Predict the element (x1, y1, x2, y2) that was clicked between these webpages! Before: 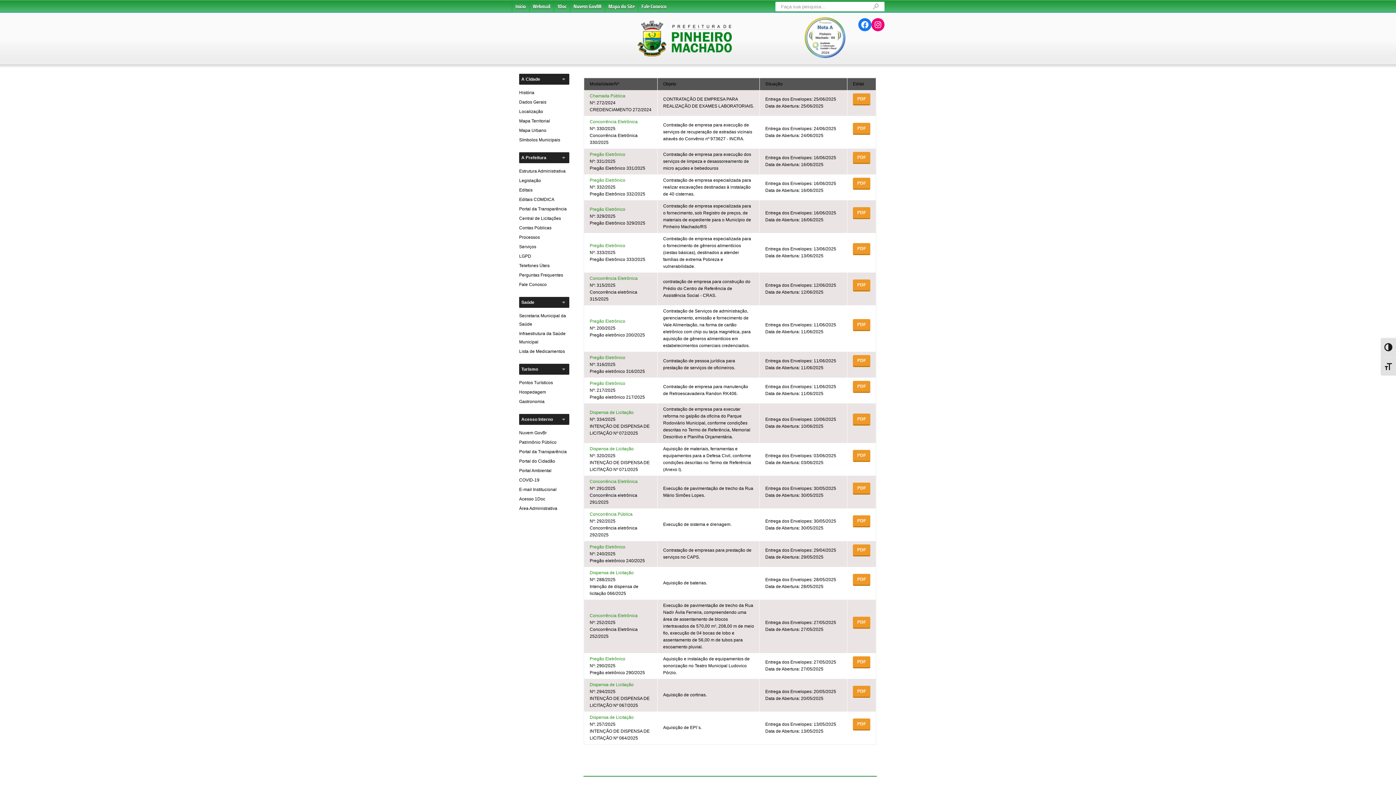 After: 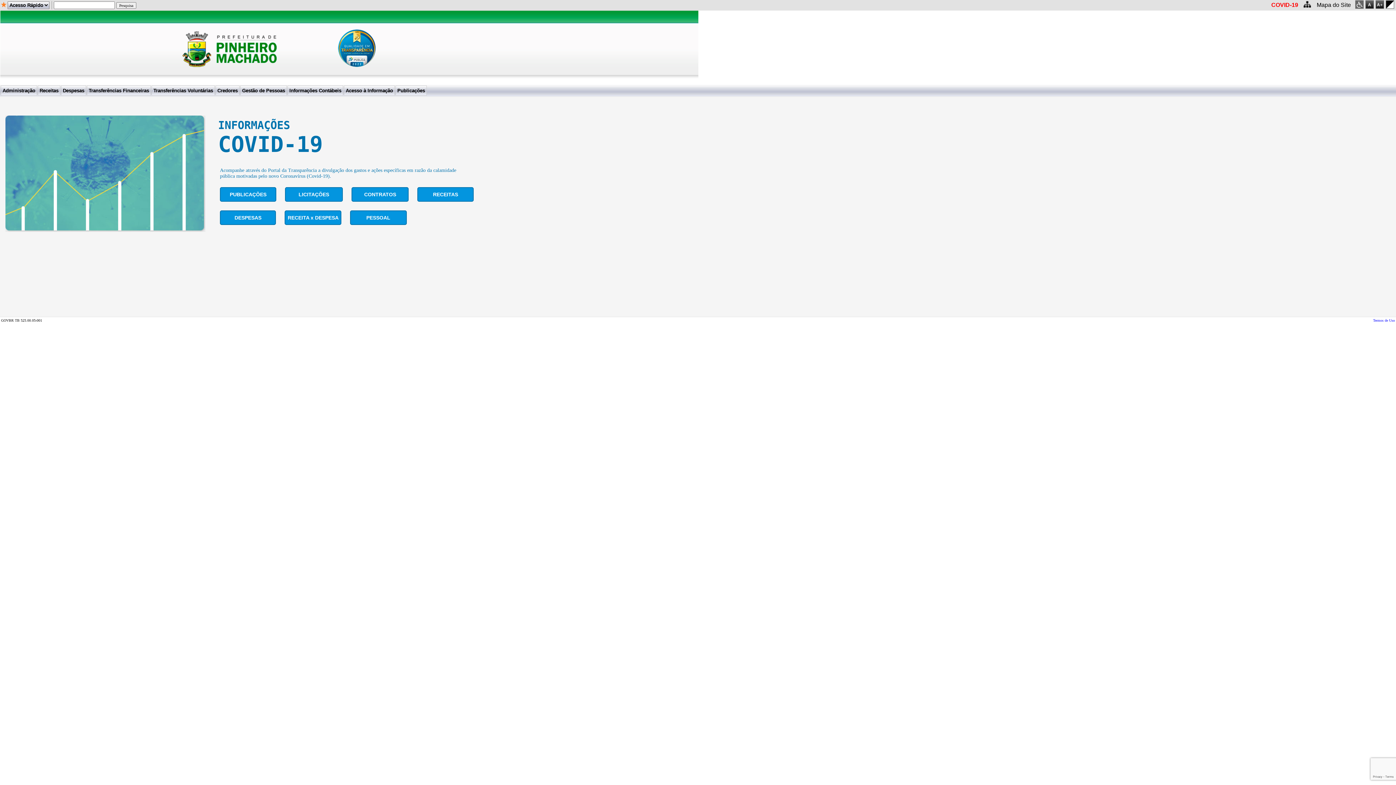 Action: label: COVID-19 bbox: (519, 477, 539, 482)